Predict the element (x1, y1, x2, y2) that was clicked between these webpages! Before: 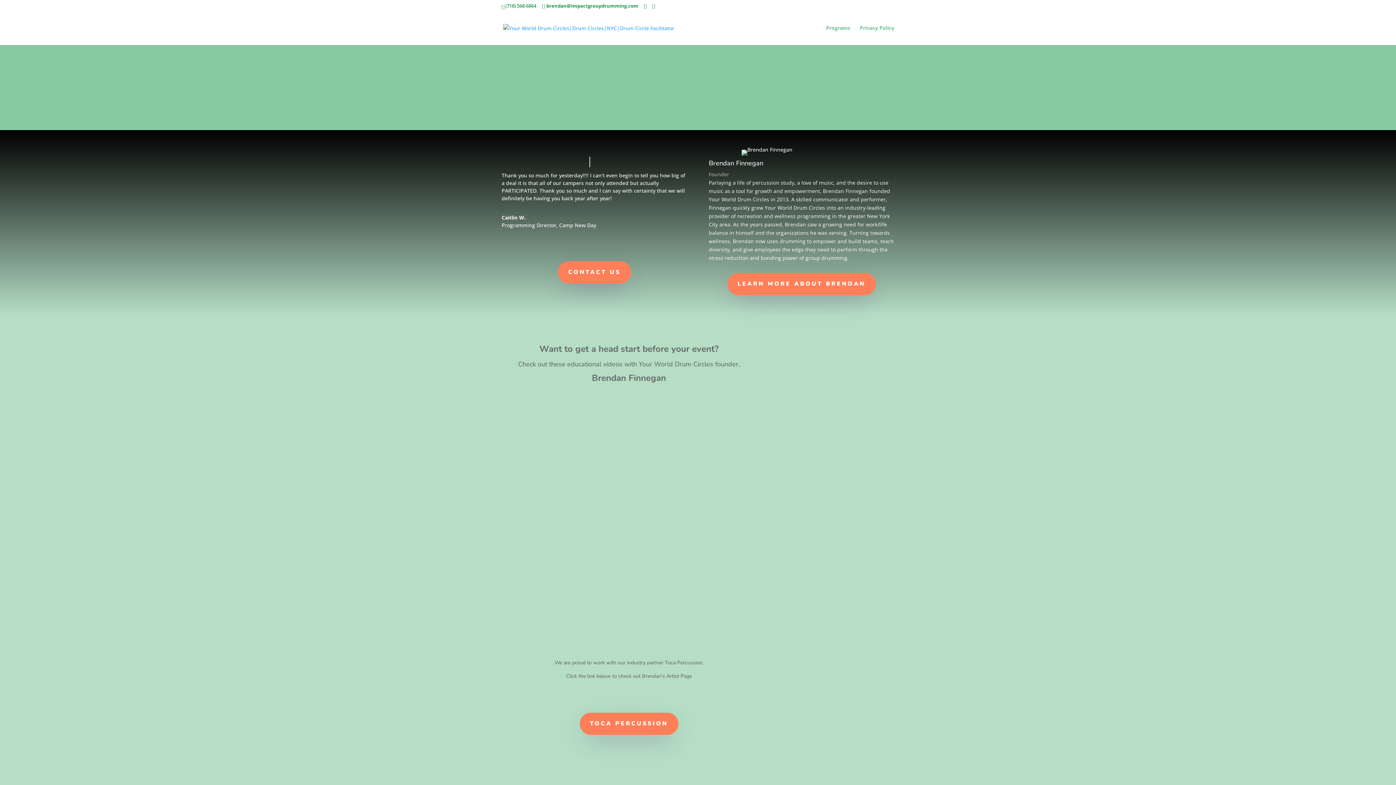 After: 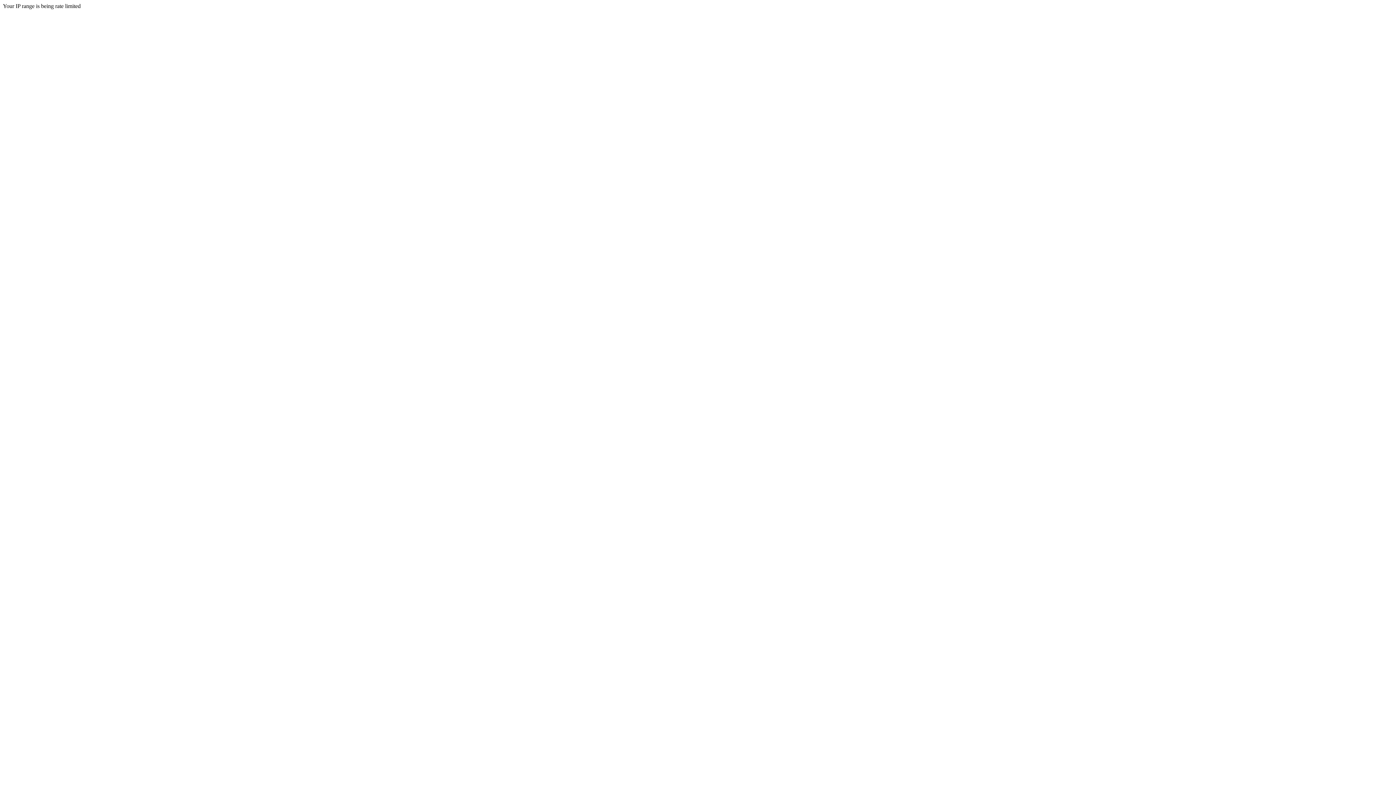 Action: label: CONTACT US bbox: (558, 261, 631, 283)